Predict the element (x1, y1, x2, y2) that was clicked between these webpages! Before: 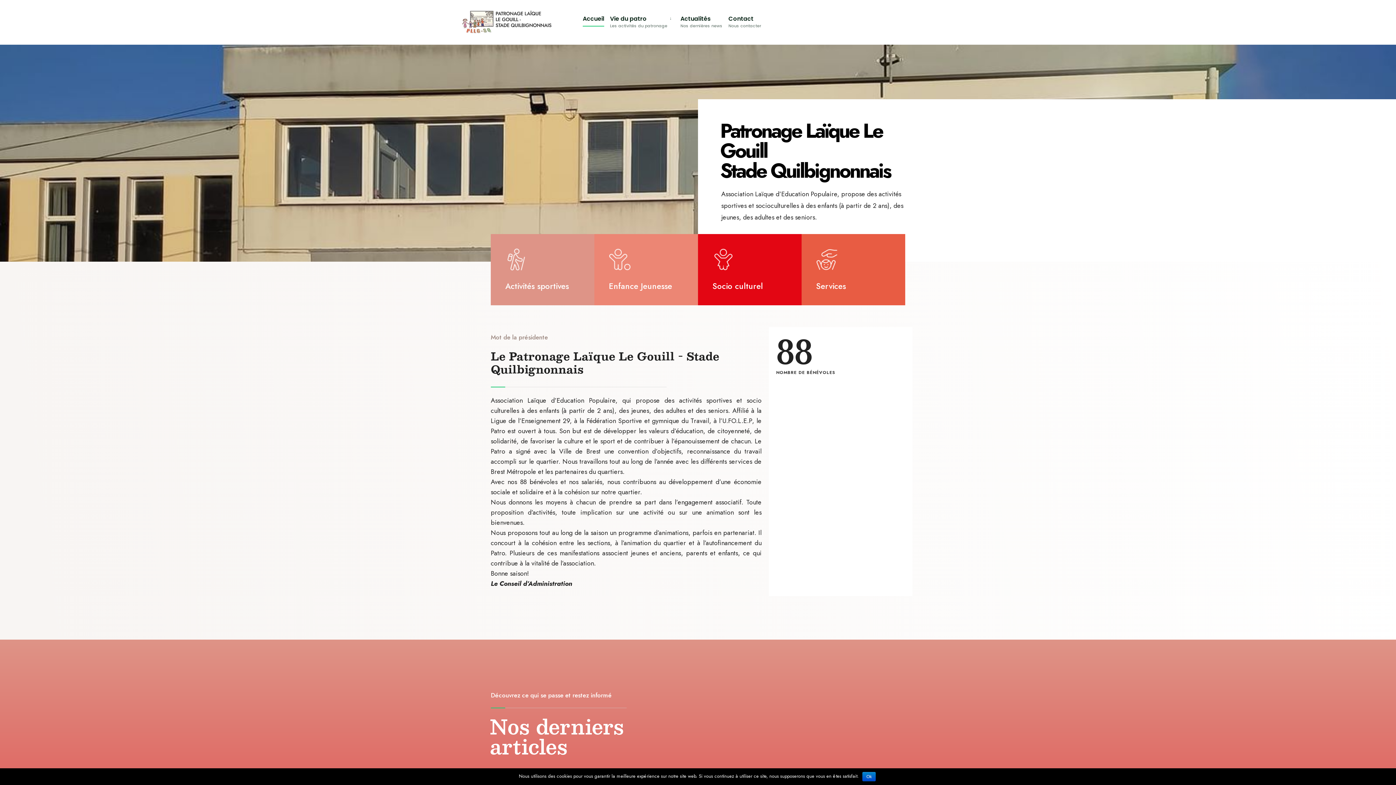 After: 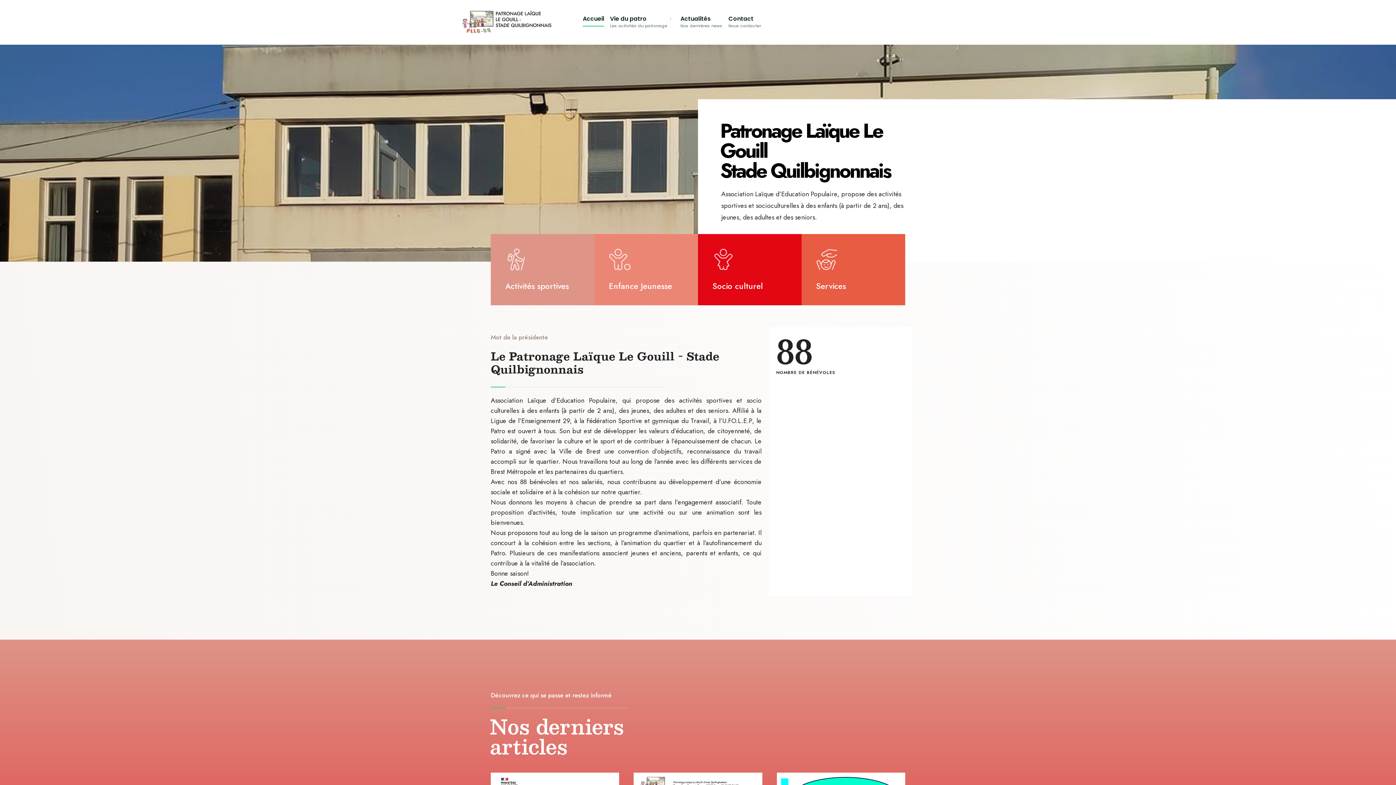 Action: label: Ok bbox: (862, 772, 876, 781)